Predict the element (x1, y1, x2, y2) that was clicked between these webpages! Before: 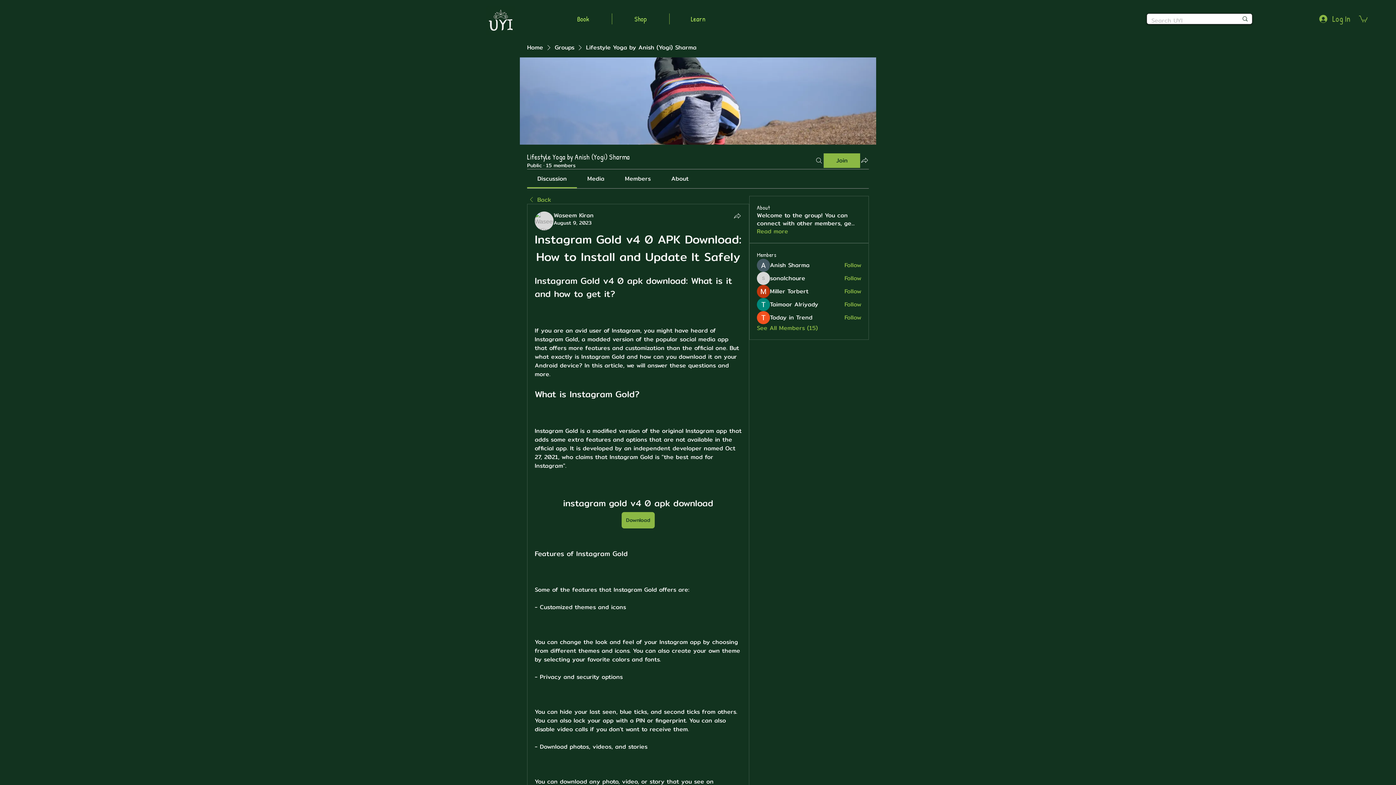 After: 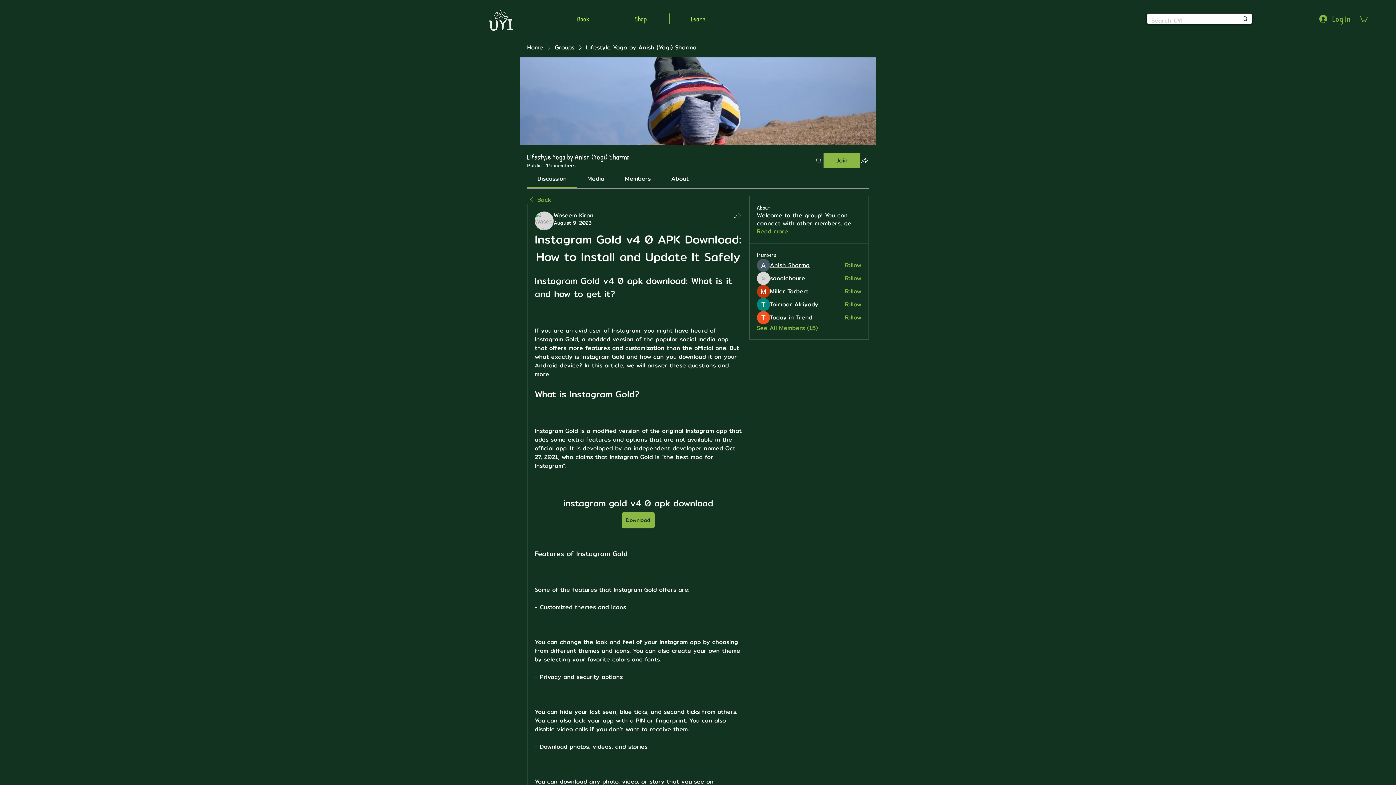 Action: label: Anish Sharma bbox: (770, 261, 809, 269)